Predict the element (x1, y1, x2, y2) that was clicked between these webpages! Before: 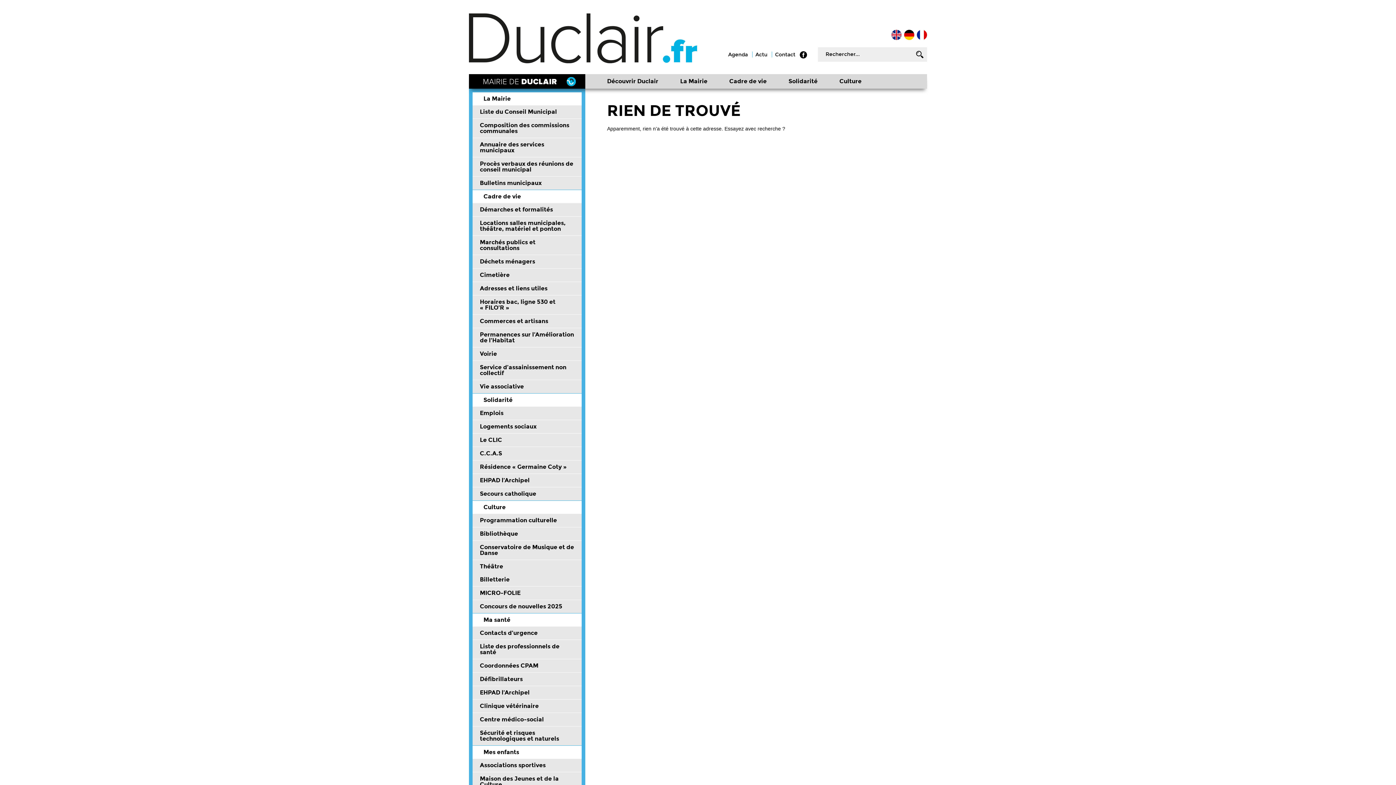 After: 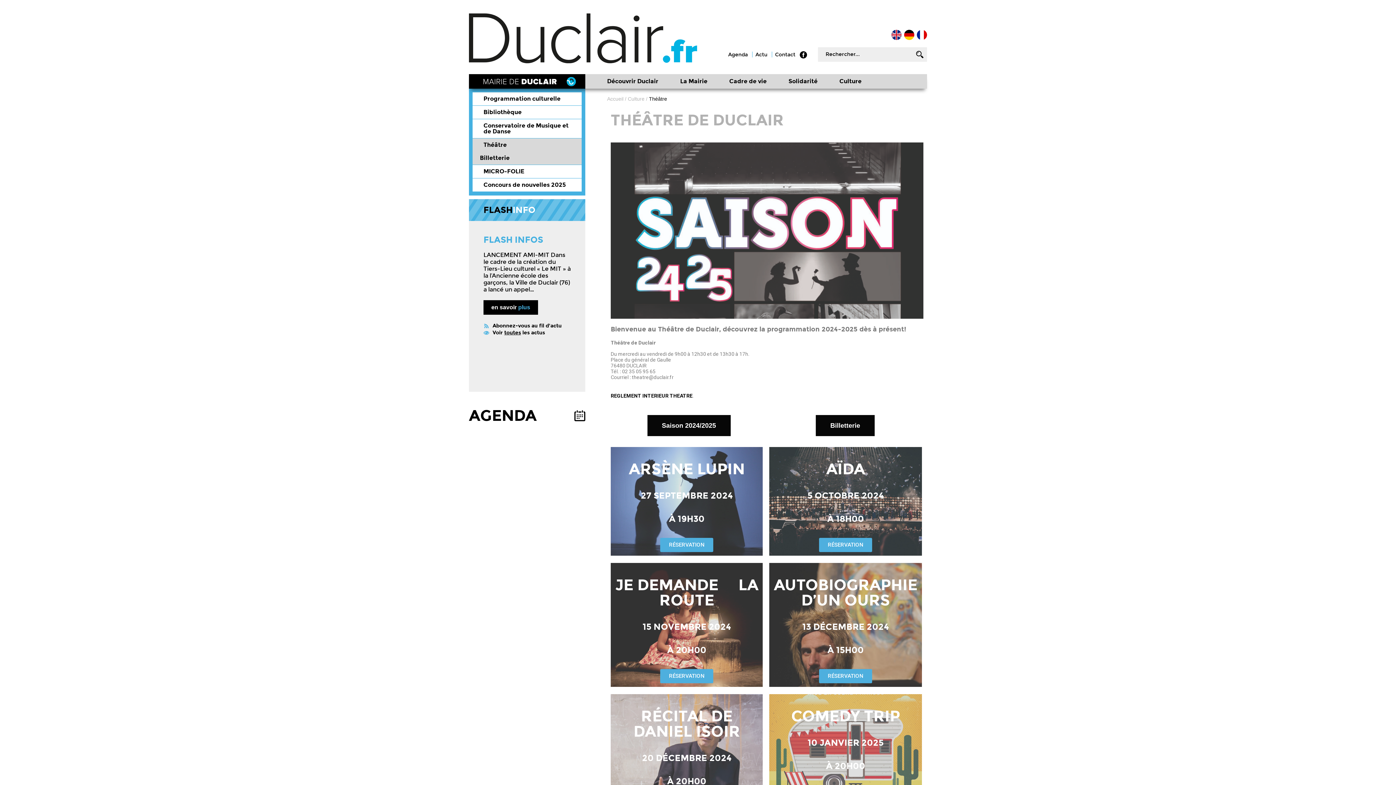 Action: label: Théâtre bbox: (472, 560, 581, 573)